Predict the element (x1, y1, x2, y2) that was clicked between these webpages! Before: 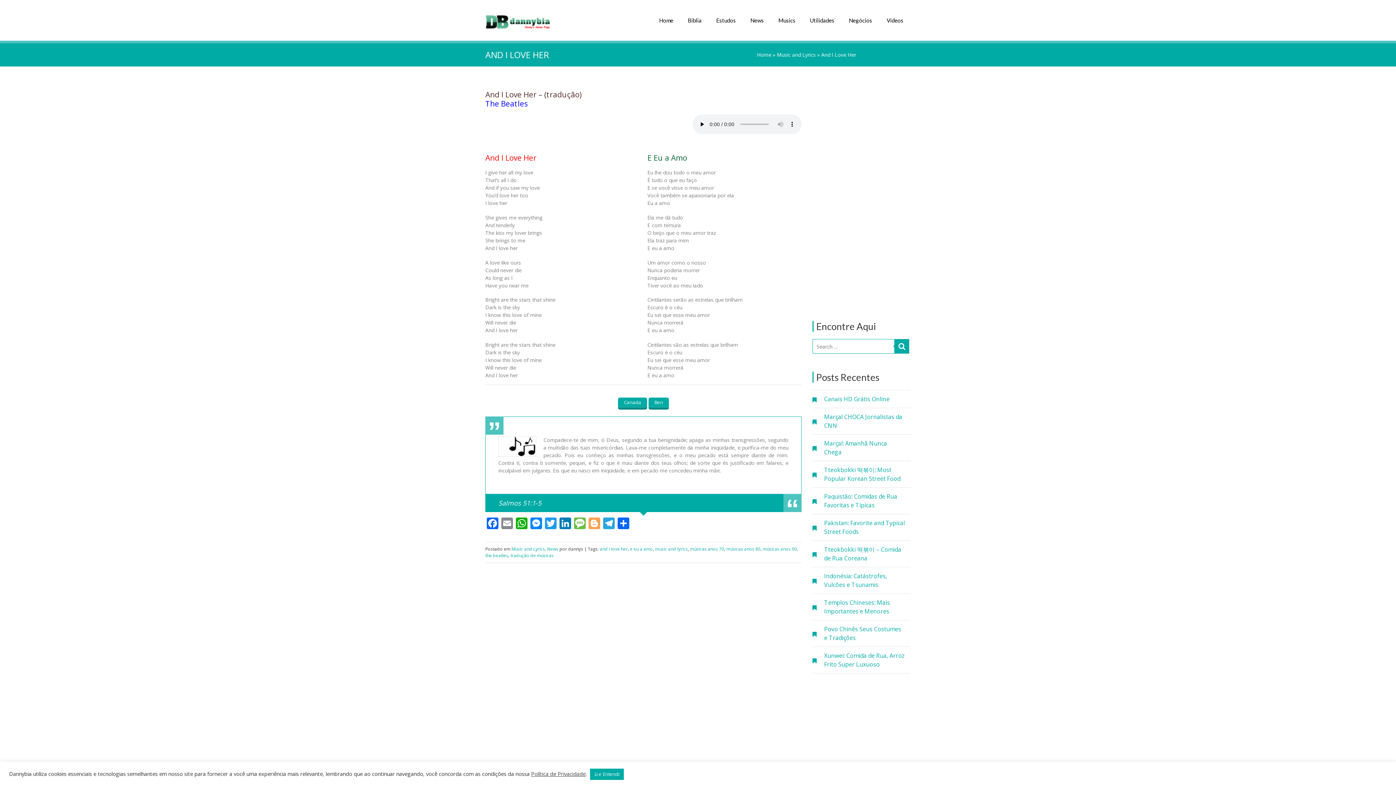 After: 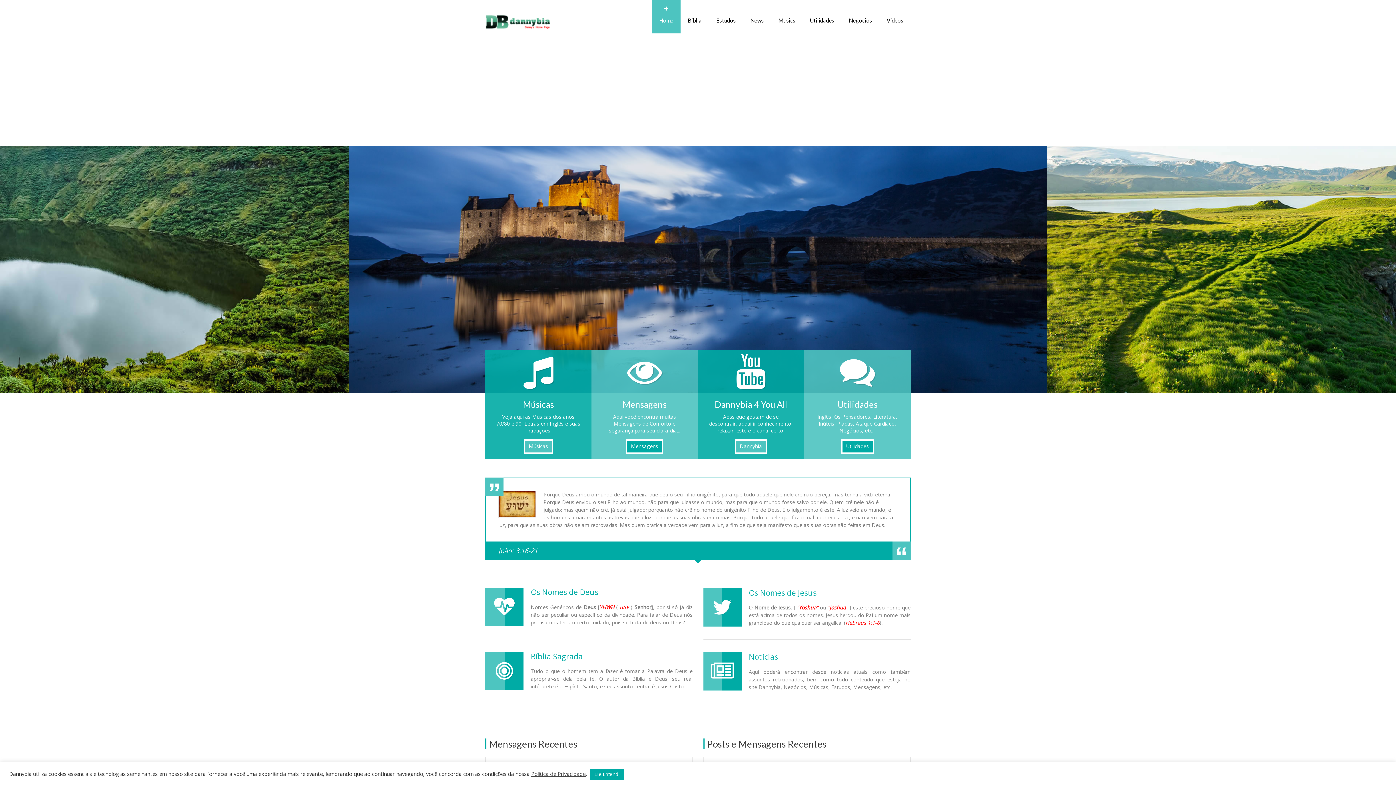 Action: bbox: (485, 0, 550, 30)